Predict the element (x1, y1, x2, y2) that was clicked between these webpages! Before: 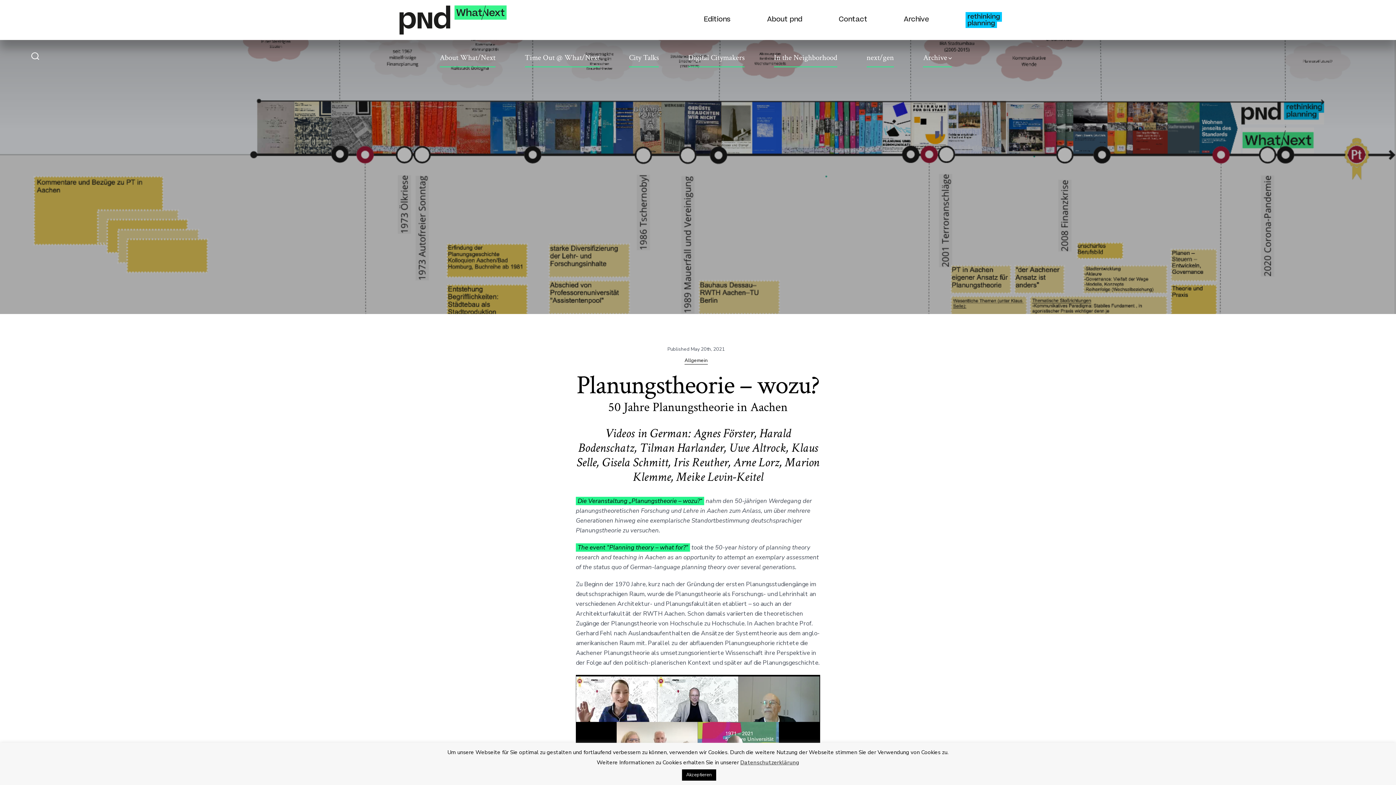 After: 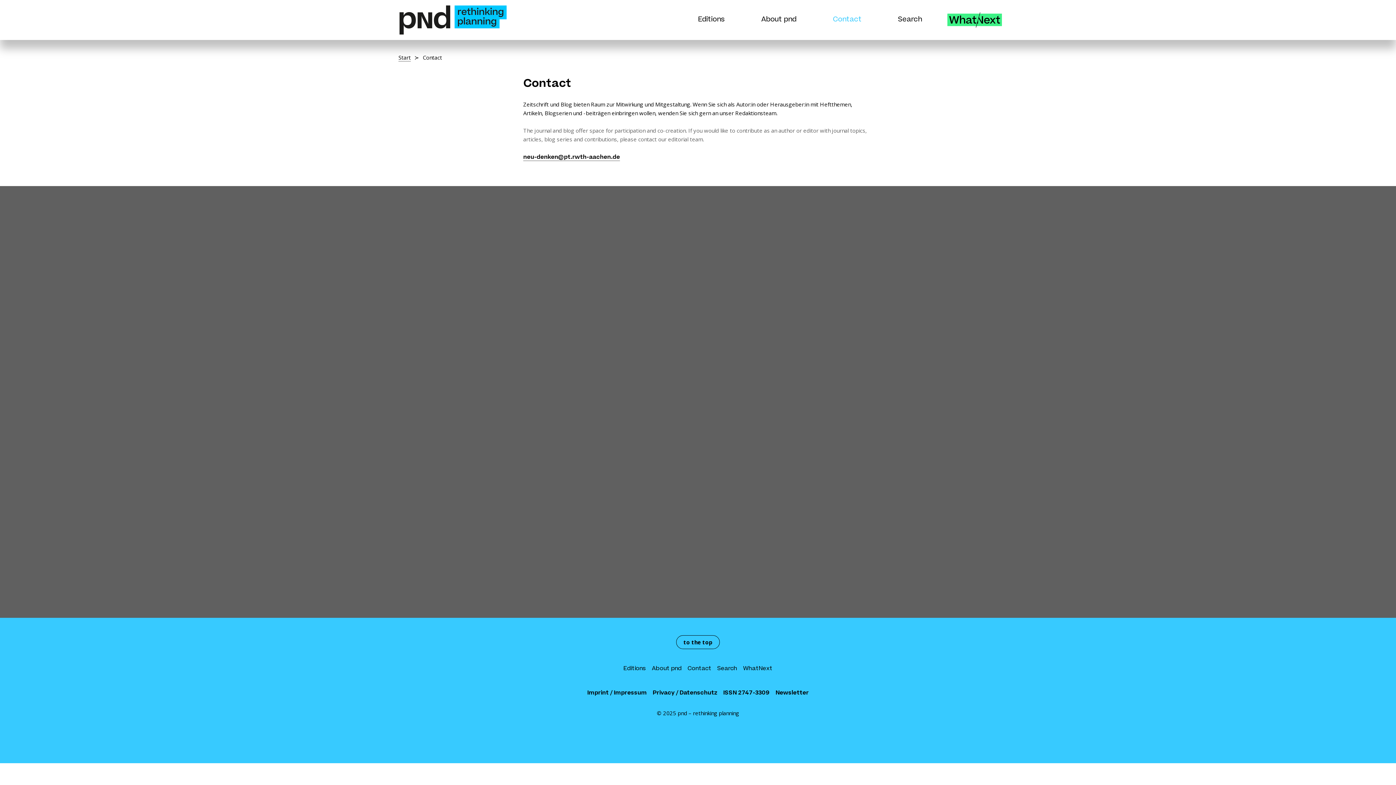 Action: label: Contact bbox: (820, 0, 885, 40)